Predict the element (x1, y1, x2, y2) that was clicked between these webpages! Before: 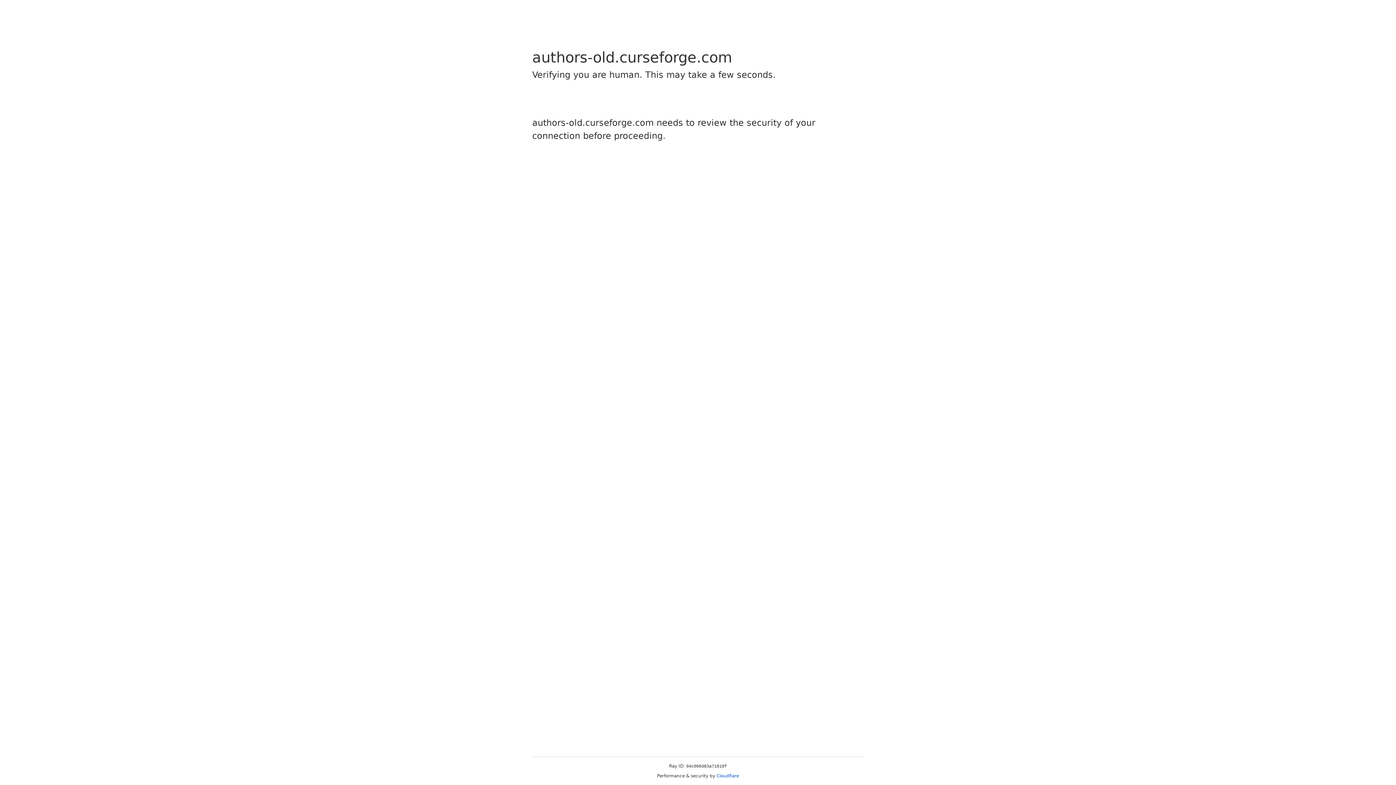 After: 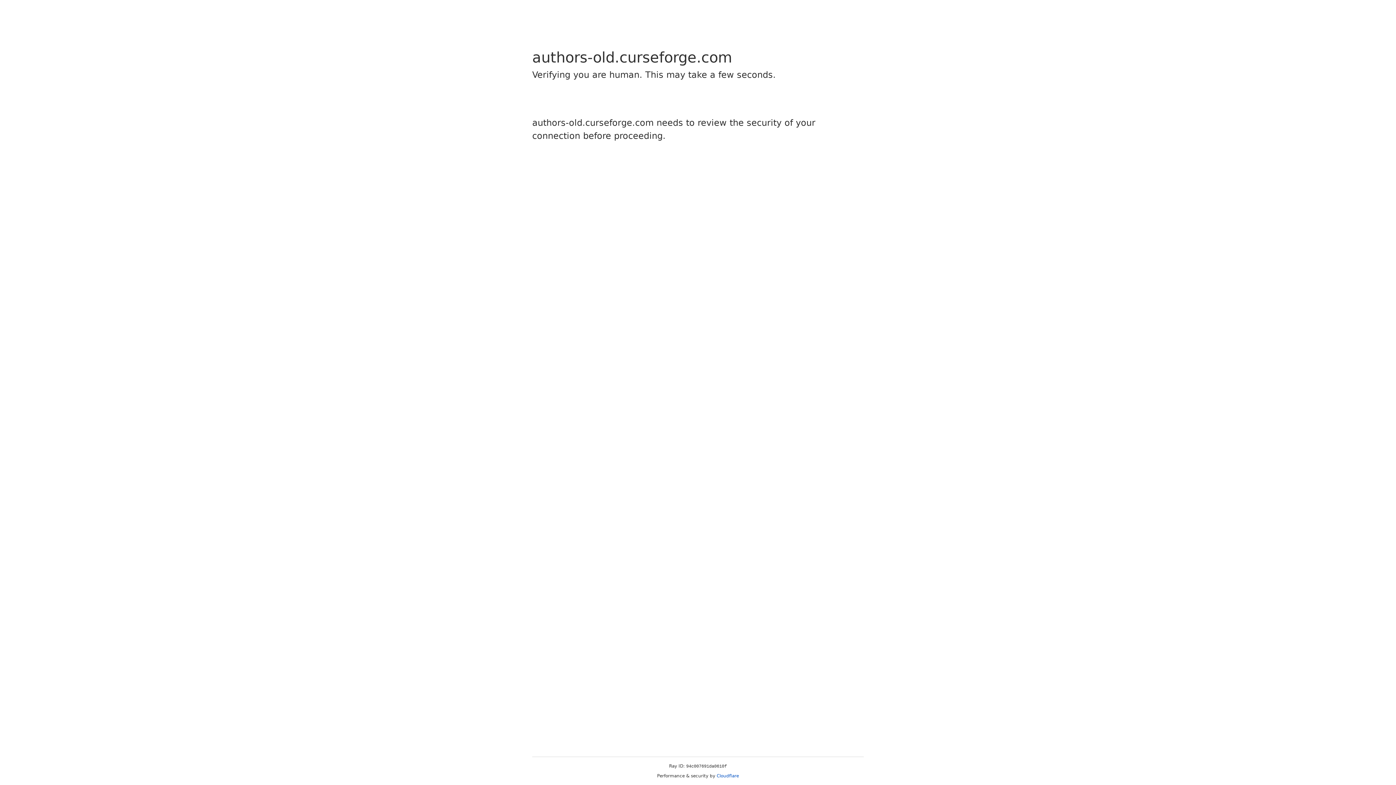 Action: label: Cloudflare bbox: (716, 773, 739, 778)